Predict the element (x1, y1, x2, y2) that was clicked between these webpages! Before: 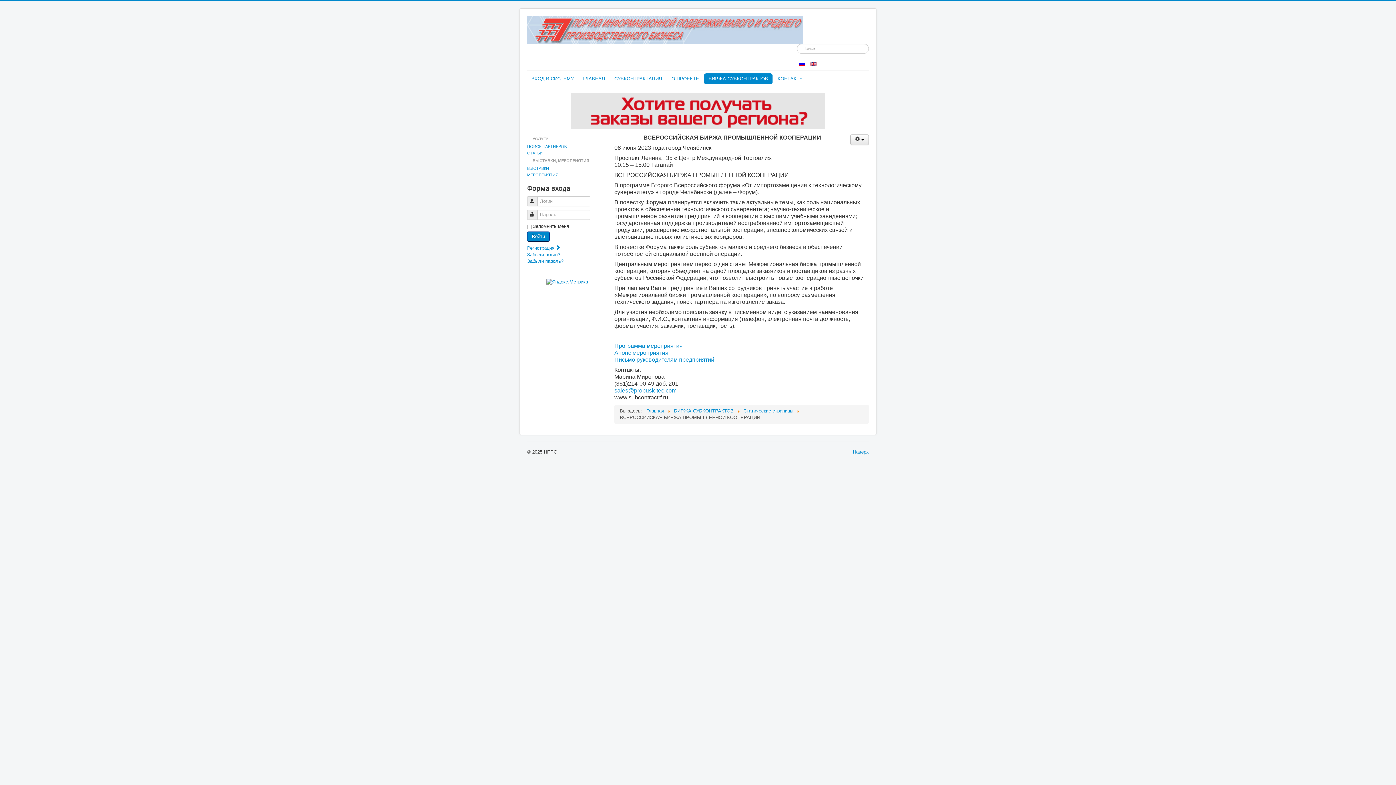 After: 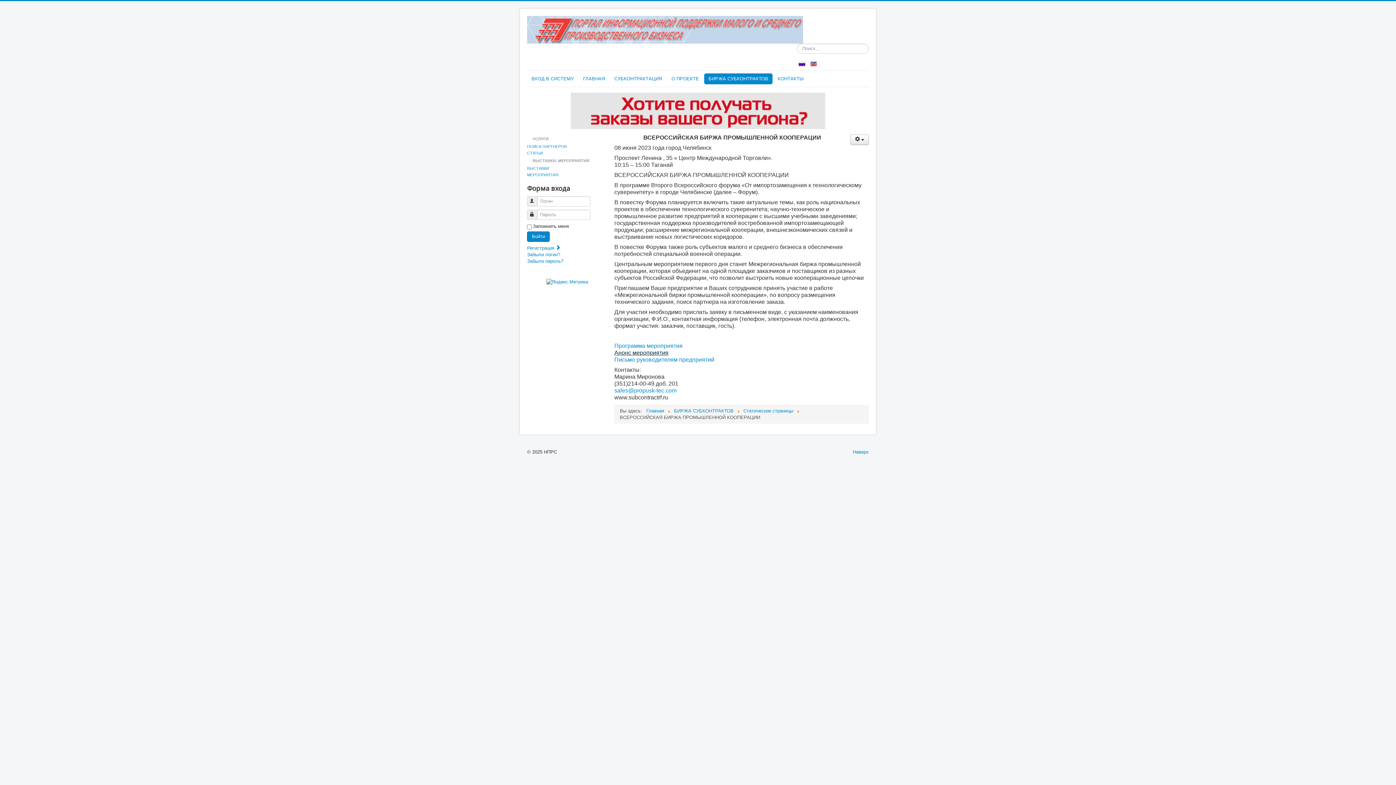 Action: label: Анонс мероприятия bbox: (614, 349, 668, 356)